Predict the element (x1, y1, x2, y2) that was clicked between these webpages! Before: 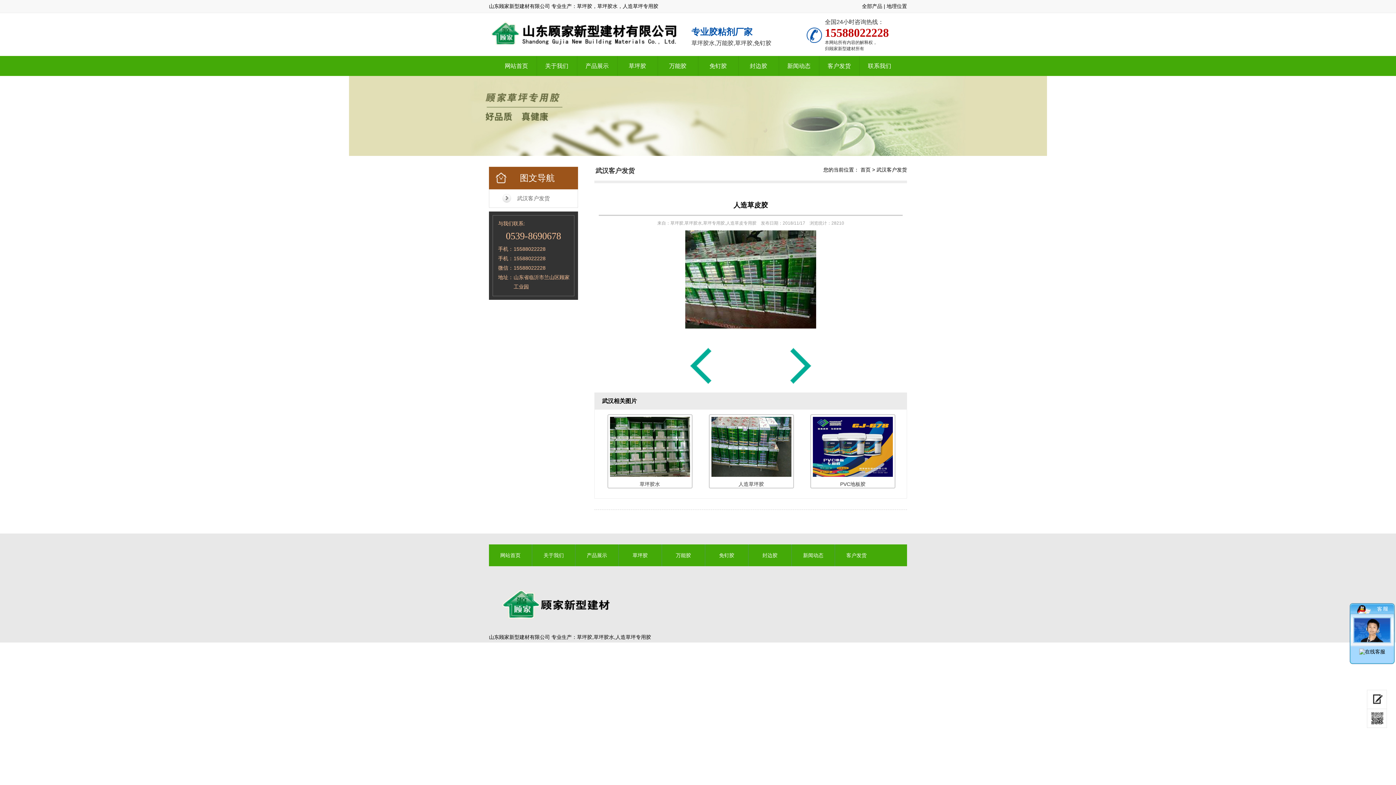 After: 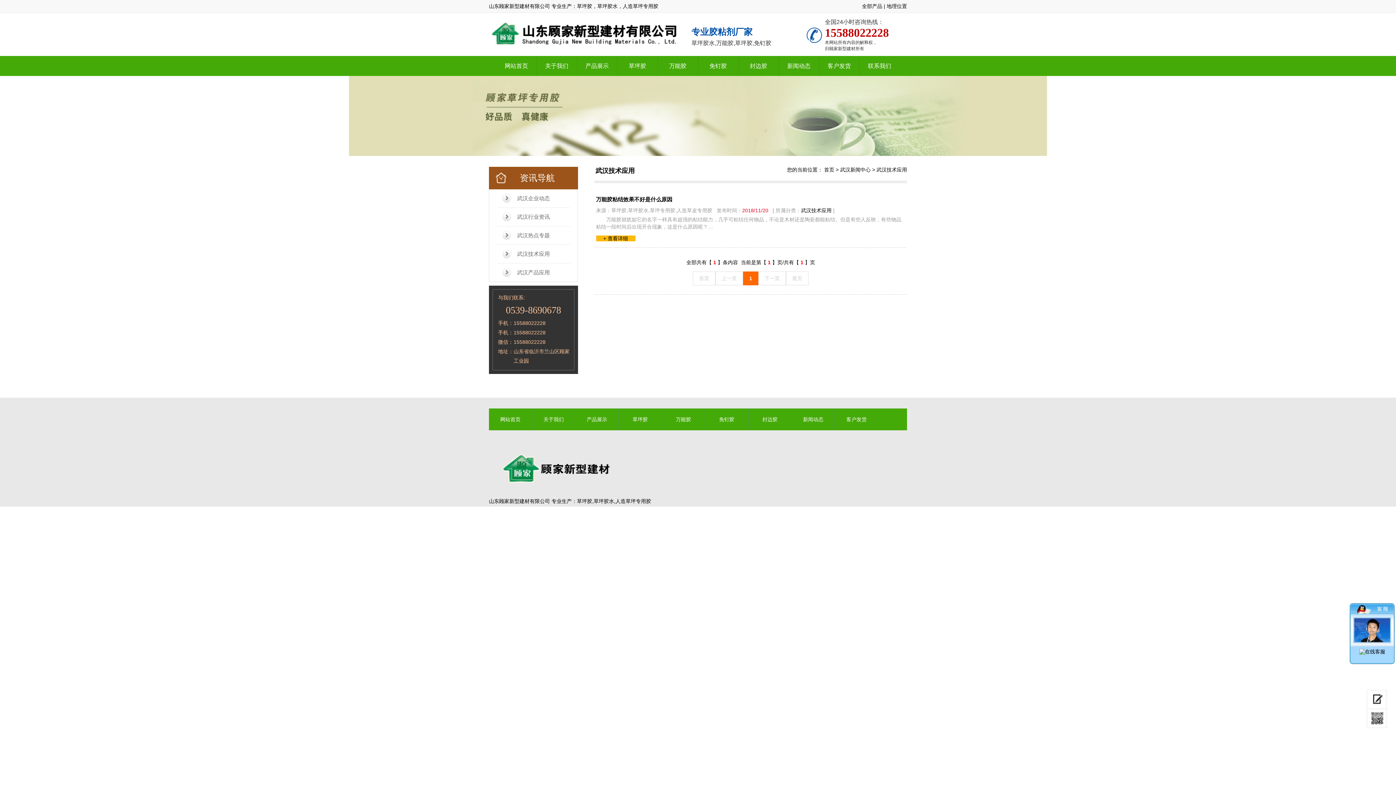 Action: label: 新闻动态 bbox: (792, 544, 834, 566)